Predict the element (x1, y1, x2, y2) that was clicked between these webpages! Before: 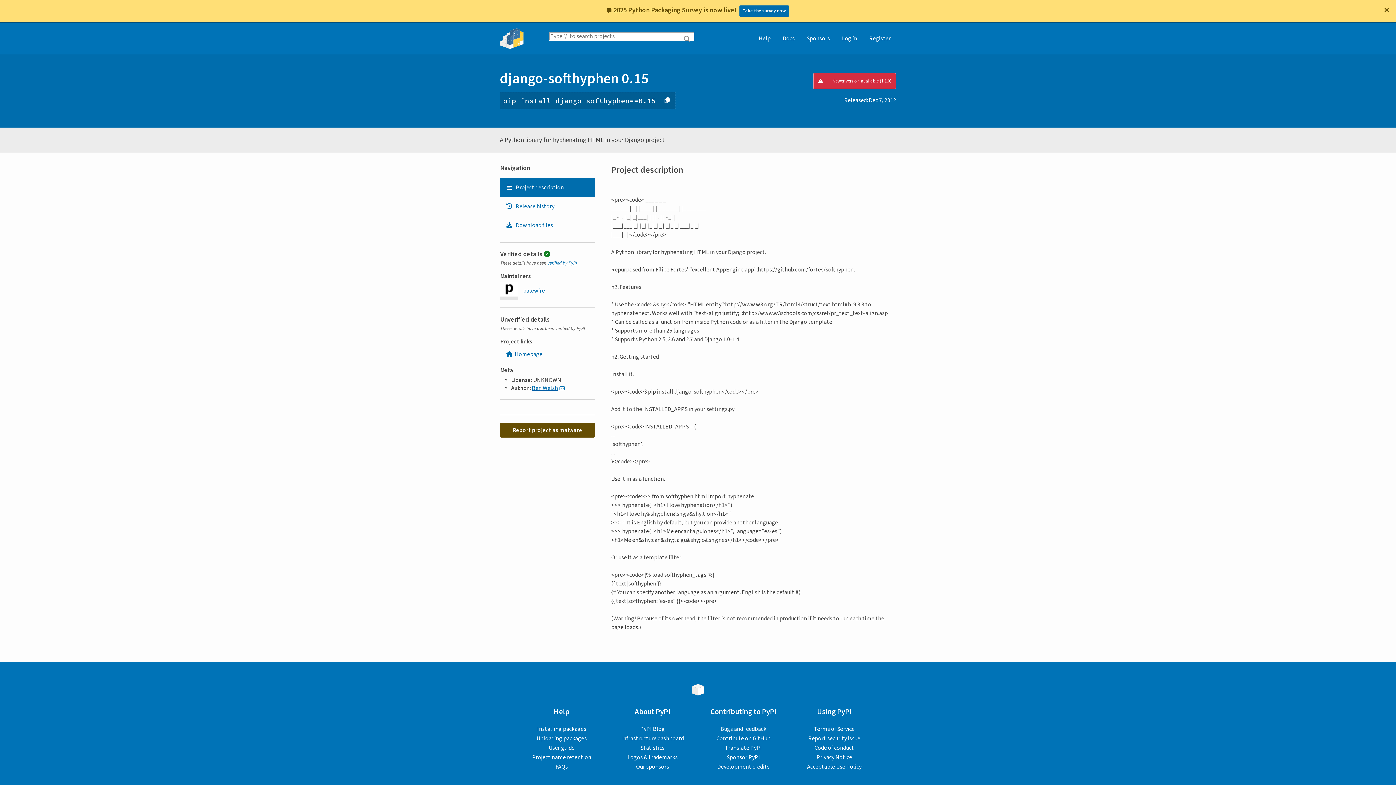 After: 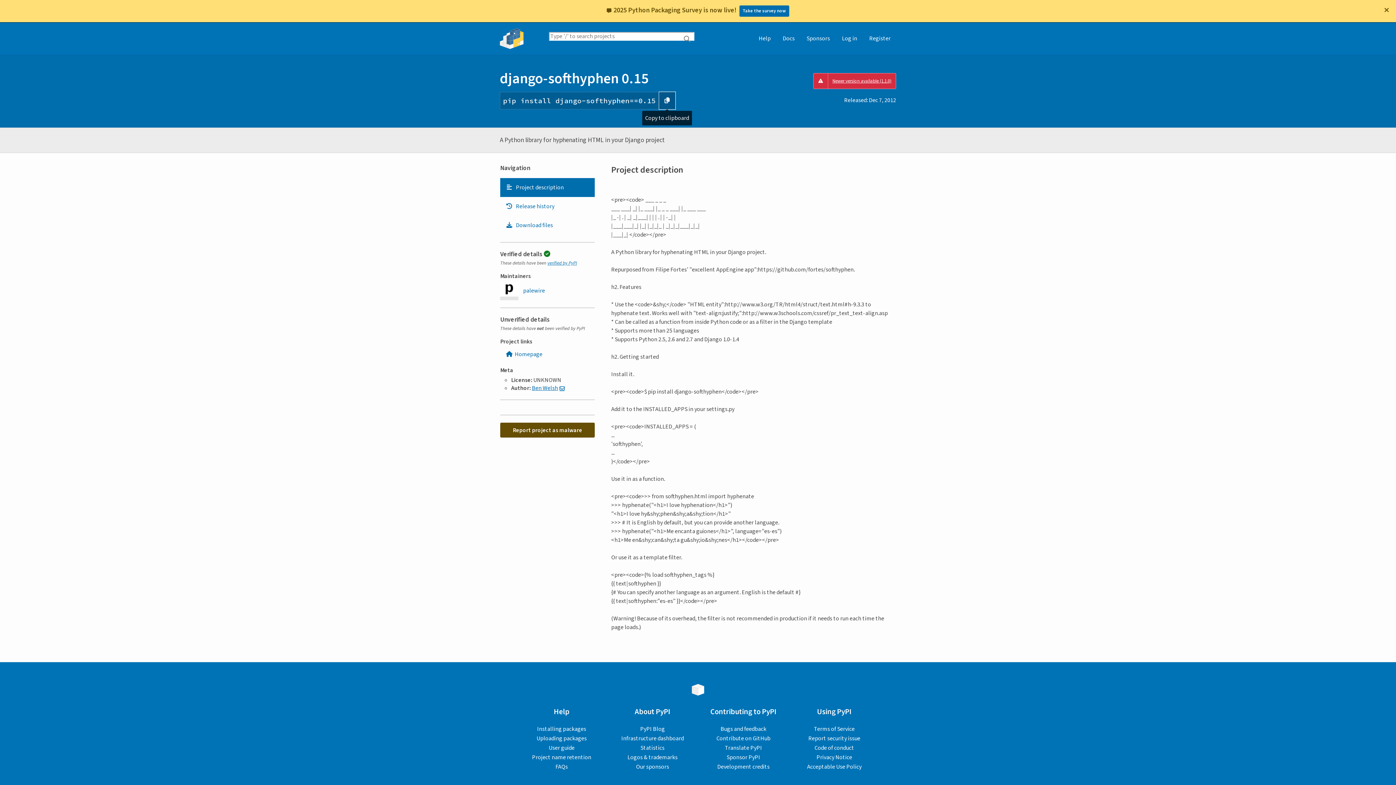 Action: label: Copy PIP instructions bbox: (659, 92, 675, 109)